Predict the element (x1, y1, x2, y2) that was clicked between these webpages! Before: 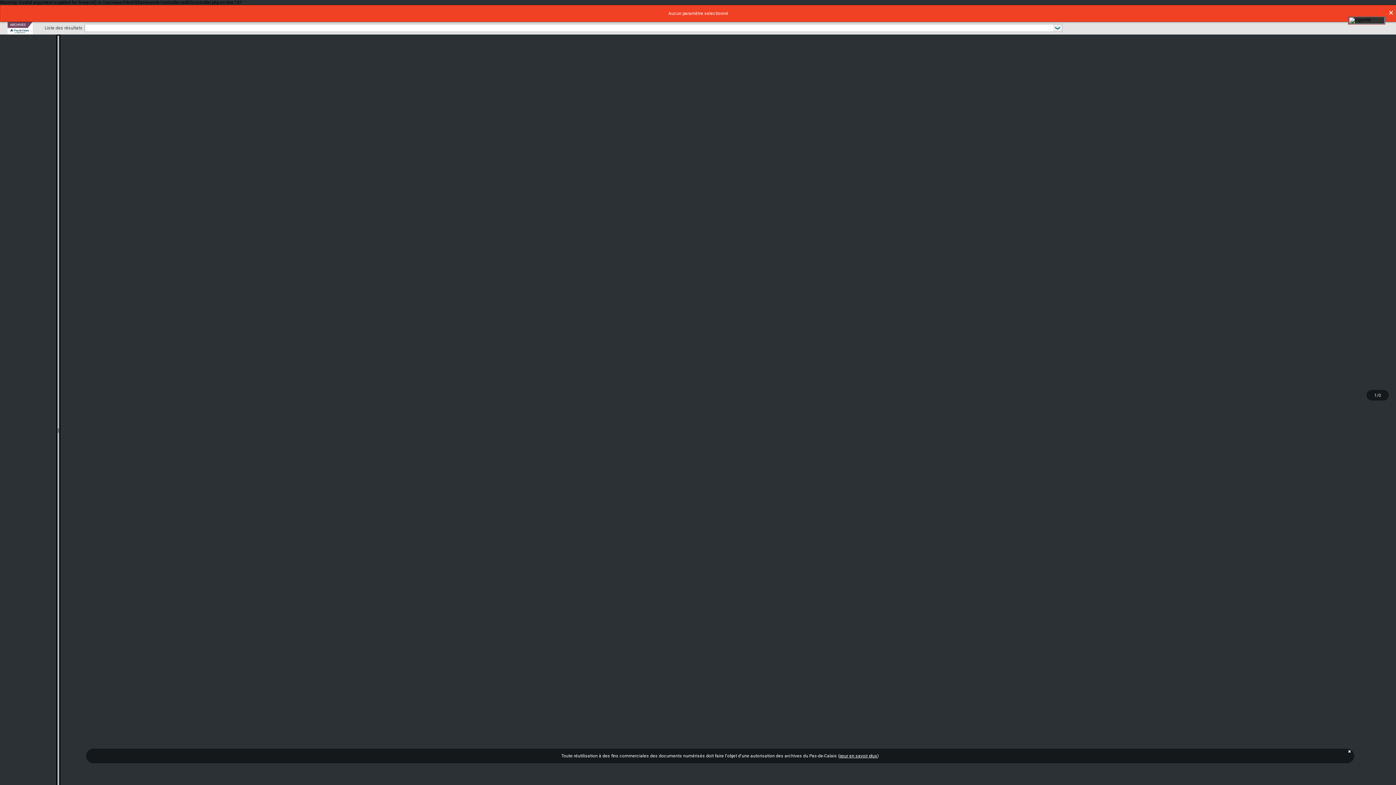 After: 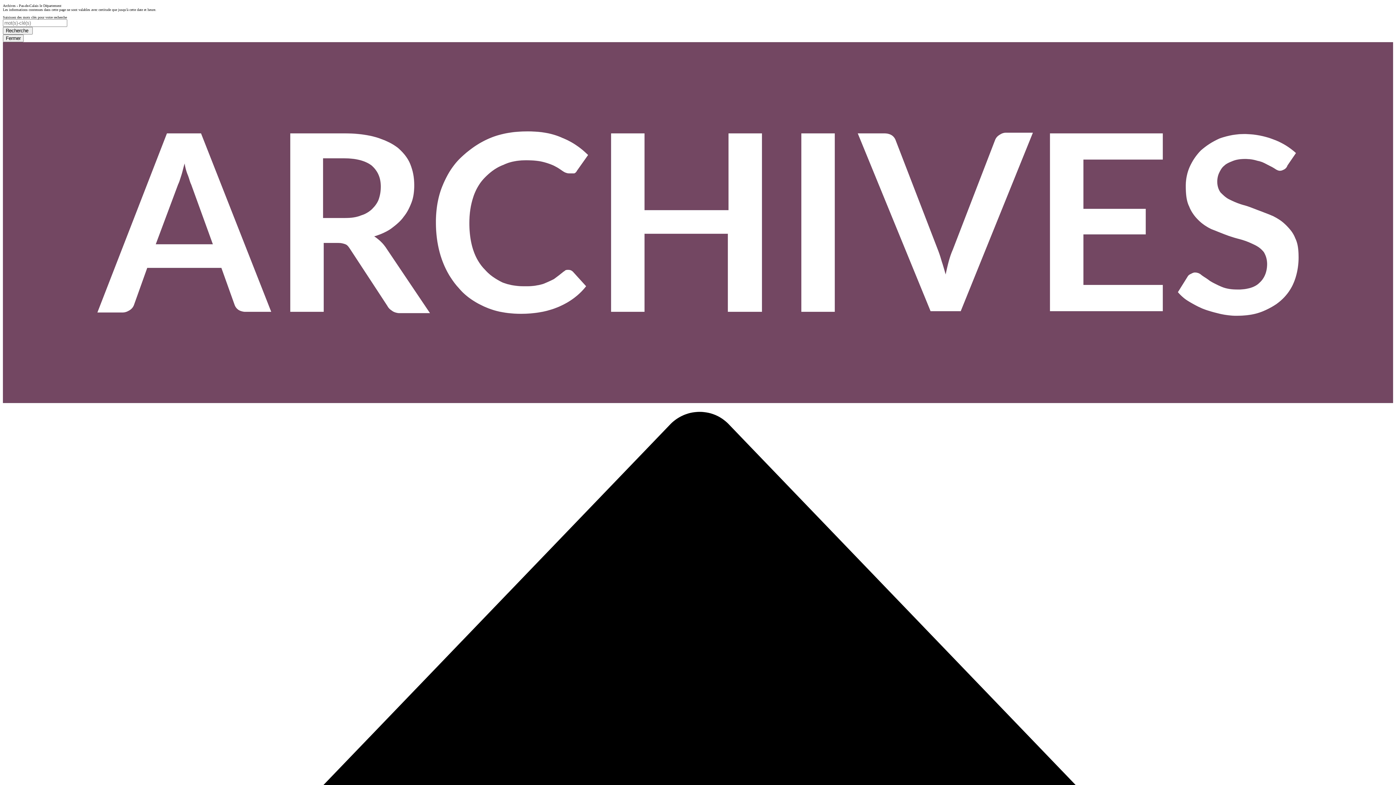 Action: label: pour en savoir plus bbox: (839, 753, 877, 758)